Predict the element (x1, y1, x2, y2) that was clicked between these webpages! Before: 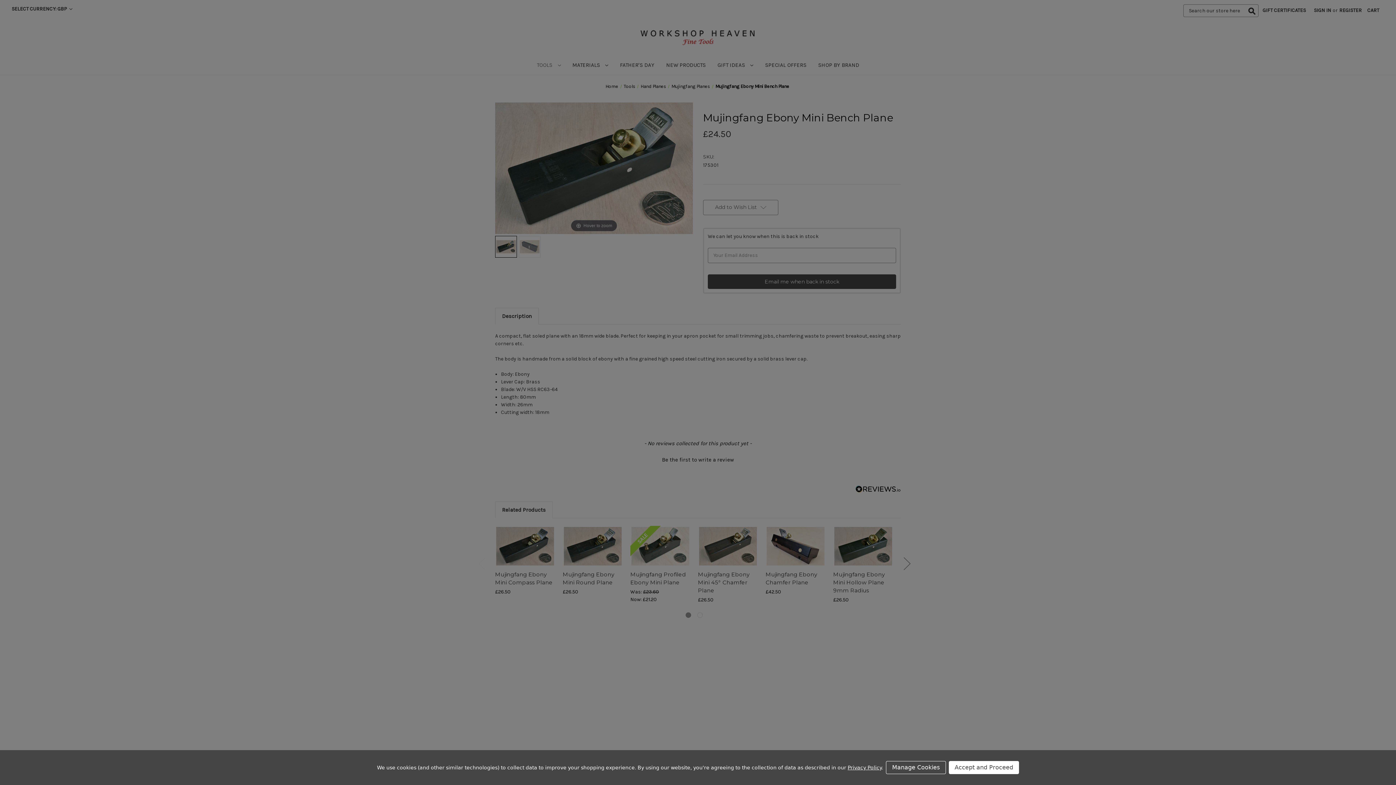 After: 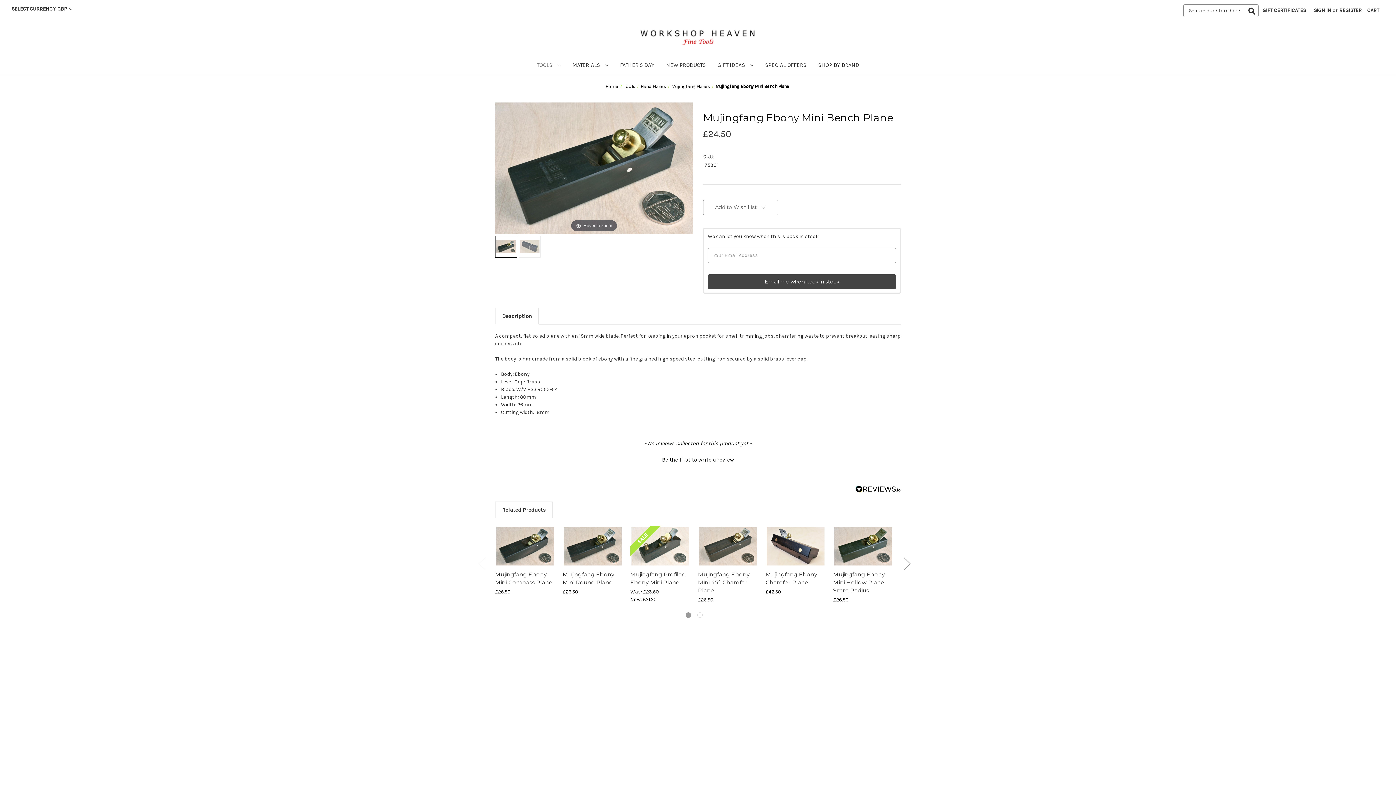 Action: label: Accept and Proceed bbox: (949, 761, 1019, 774)